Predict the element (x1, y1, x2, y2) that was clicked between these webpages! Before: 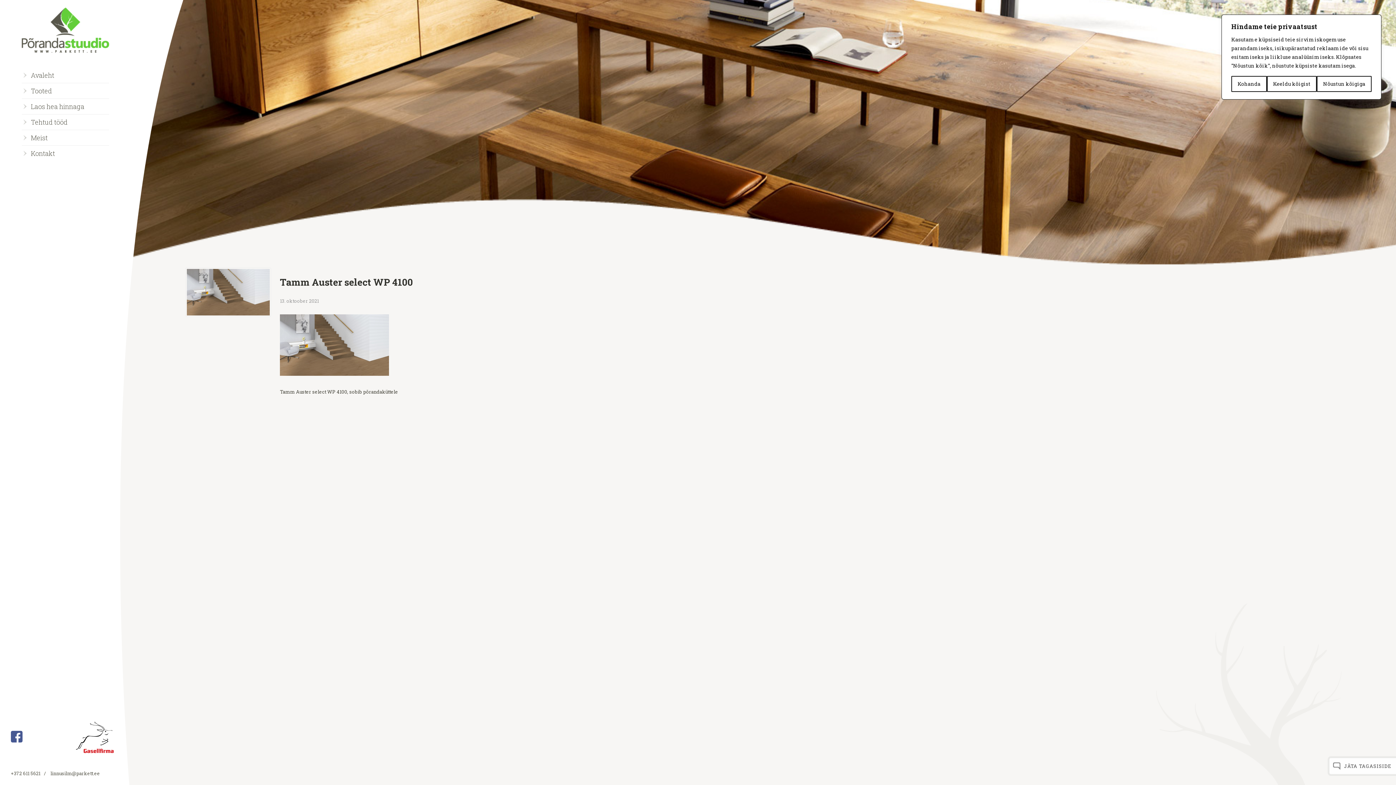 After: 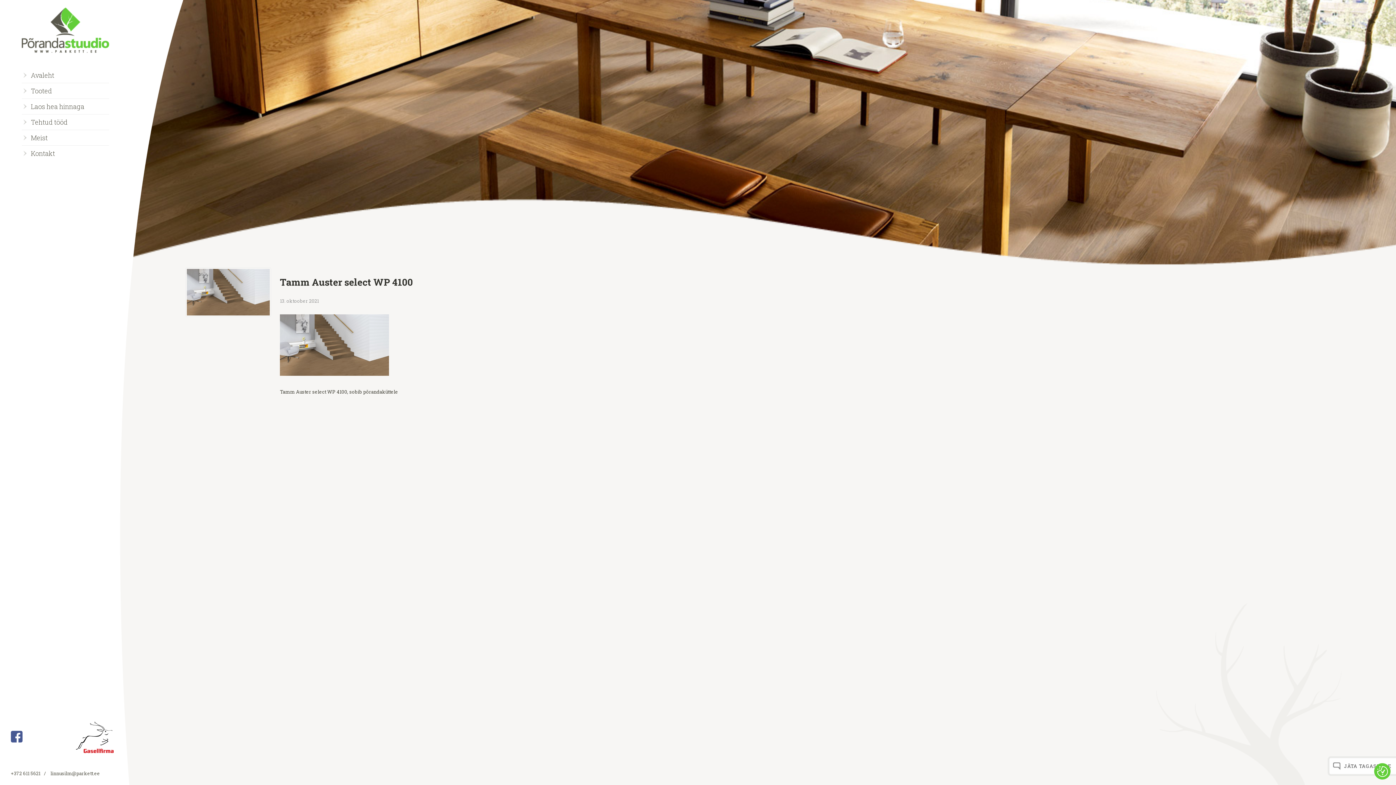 Action: bbox: (1317, 76, 1372, 92) label: Nõustun kõigiga